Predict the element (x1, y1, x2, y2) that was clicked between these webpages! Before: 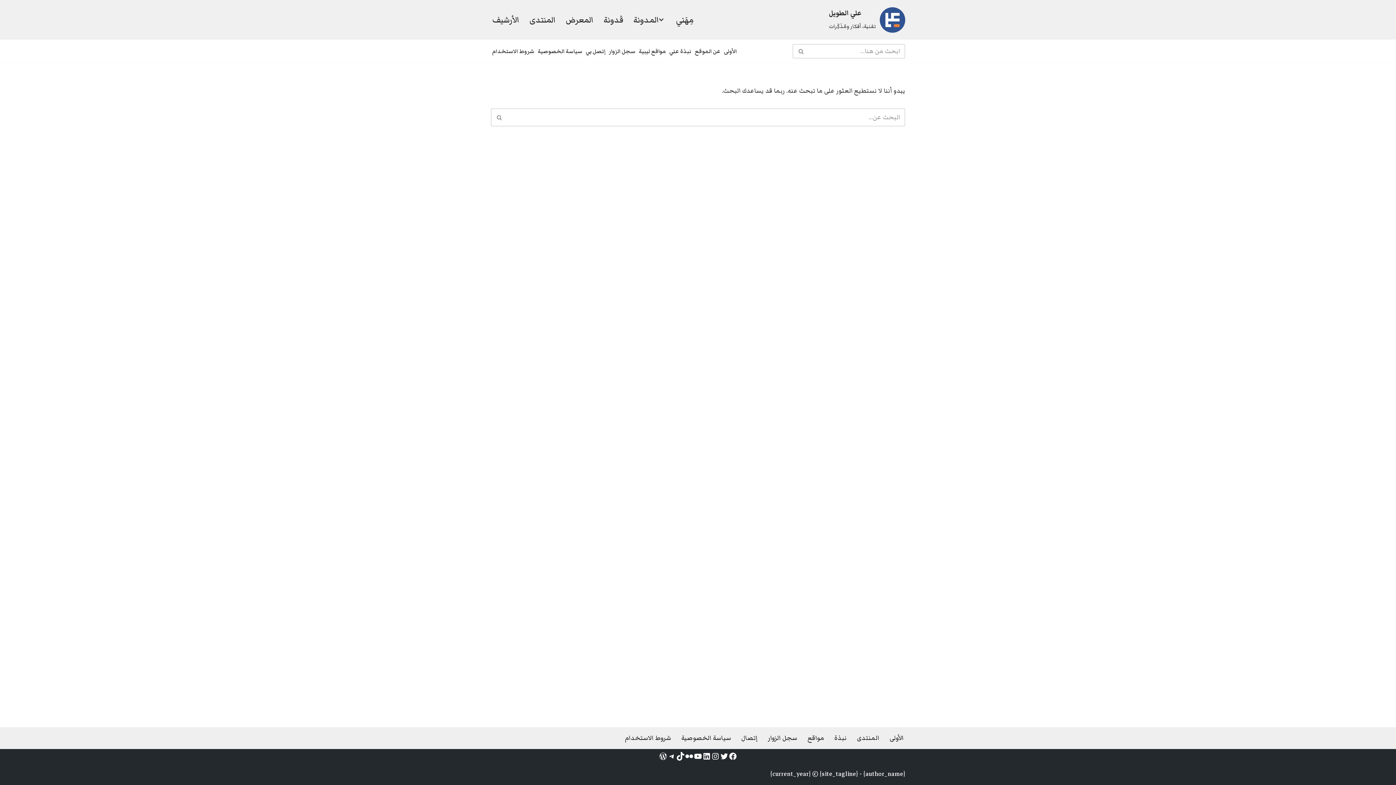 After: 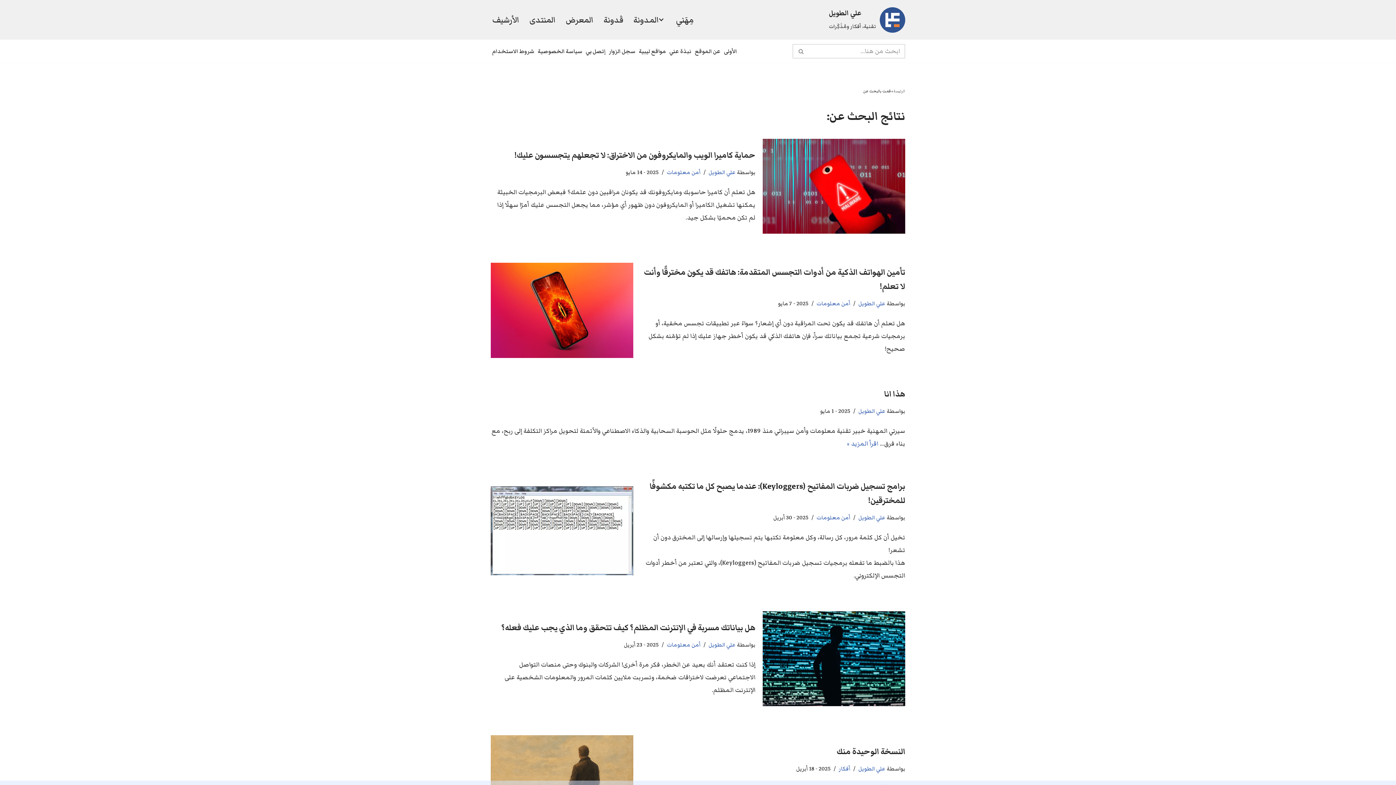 Action: bbox: (792, 44, 809, 58) label: البحث